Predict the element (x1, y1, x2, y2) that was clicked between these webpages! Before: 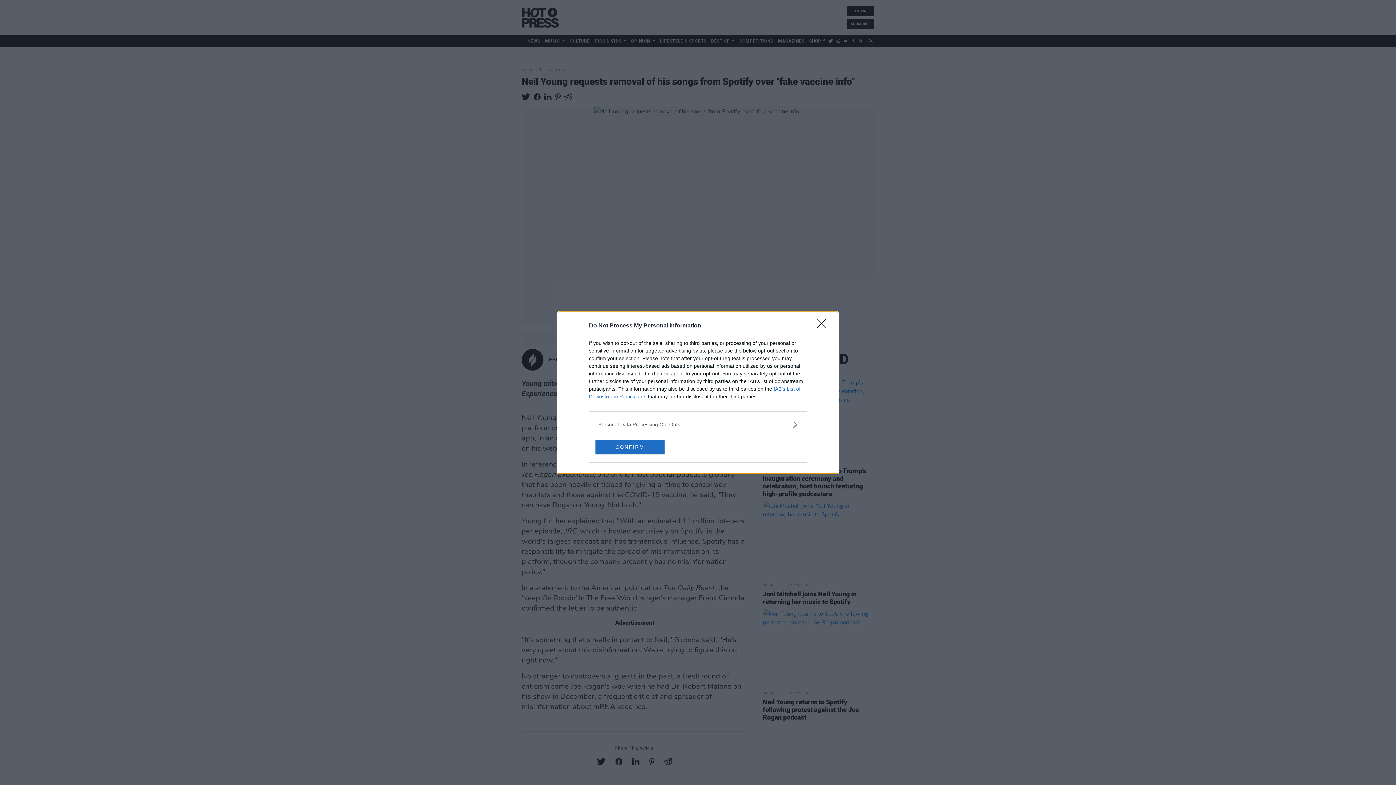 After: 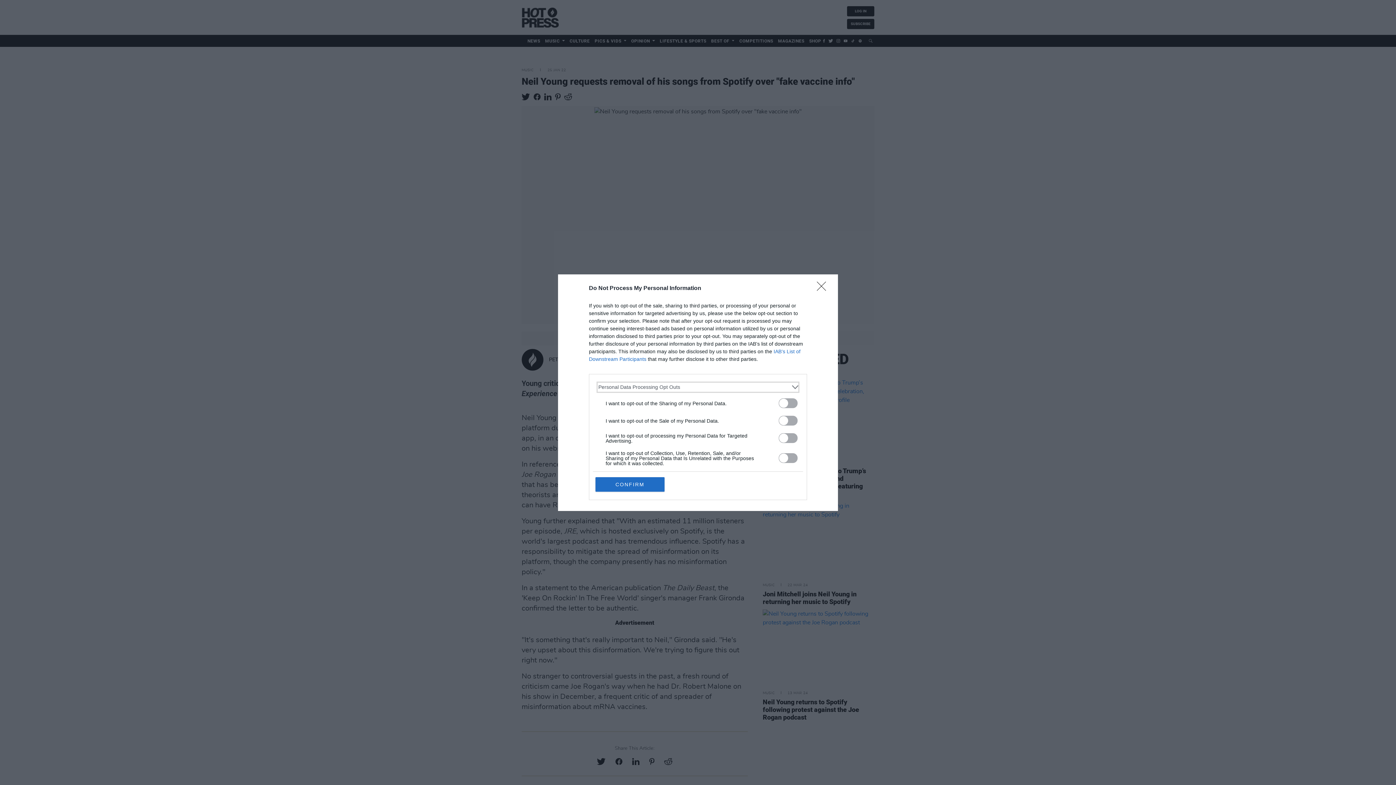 Action: bbox: (598, 420, 797, 428) label: Opt-Outs